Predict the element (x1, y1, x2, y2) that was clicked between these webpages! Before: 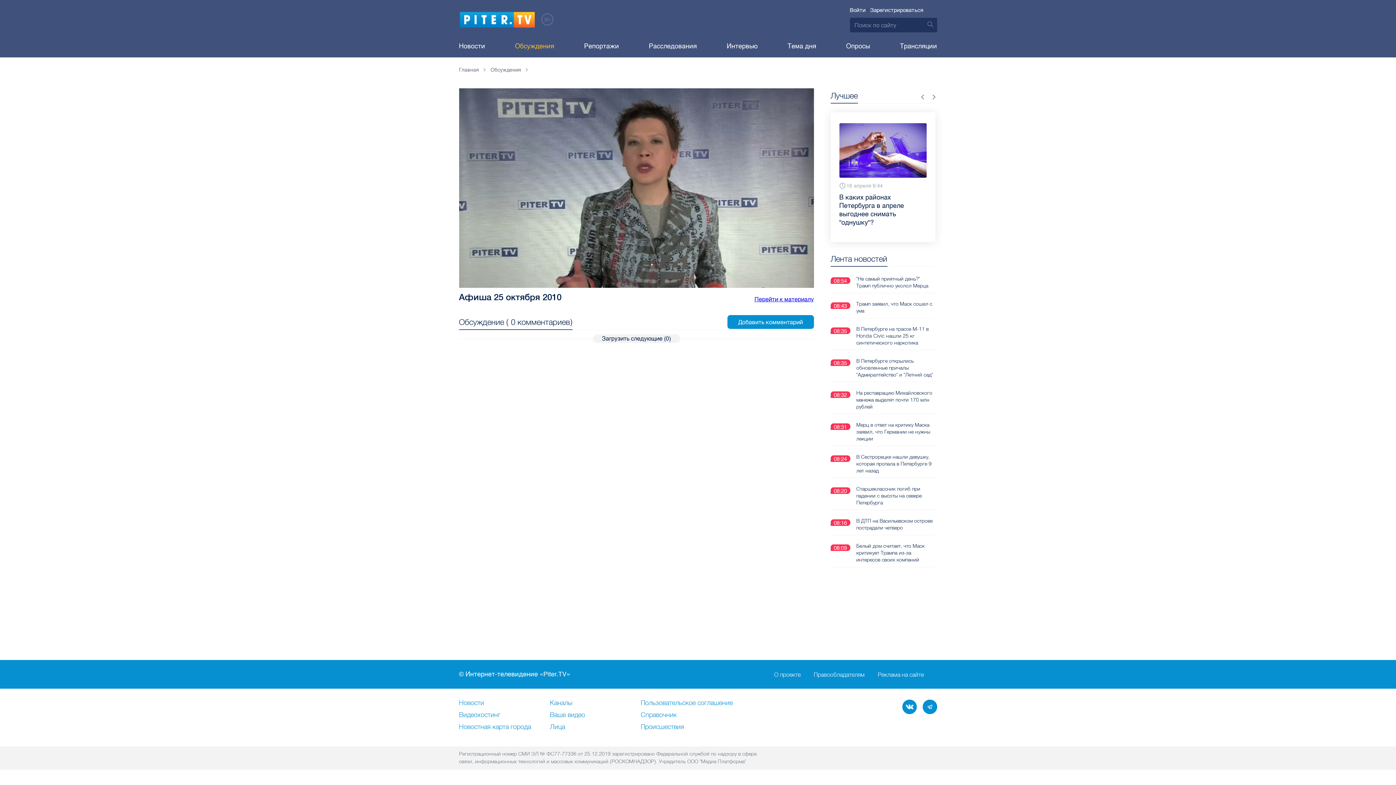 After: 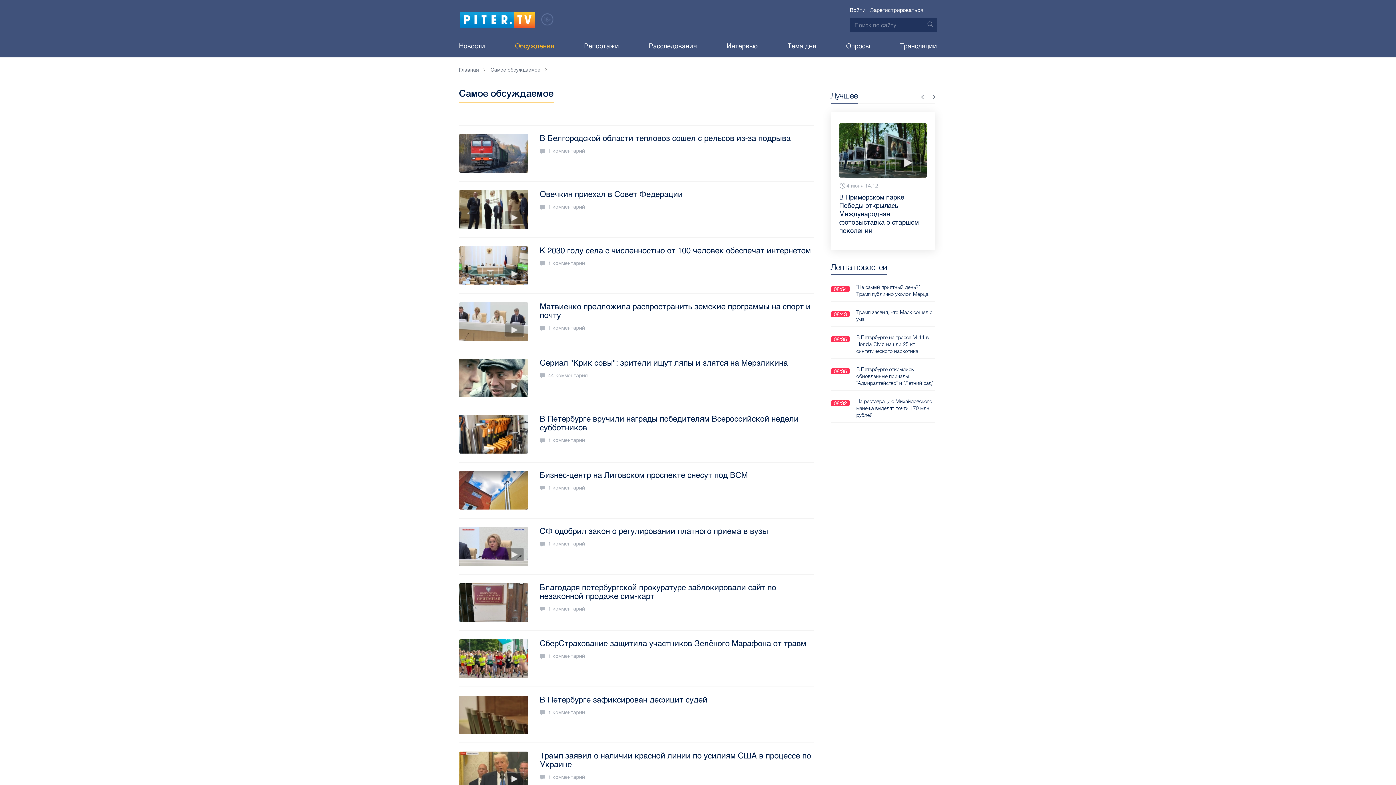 Action: bbox: (490, 66, 527, 73) label: Обсуждения